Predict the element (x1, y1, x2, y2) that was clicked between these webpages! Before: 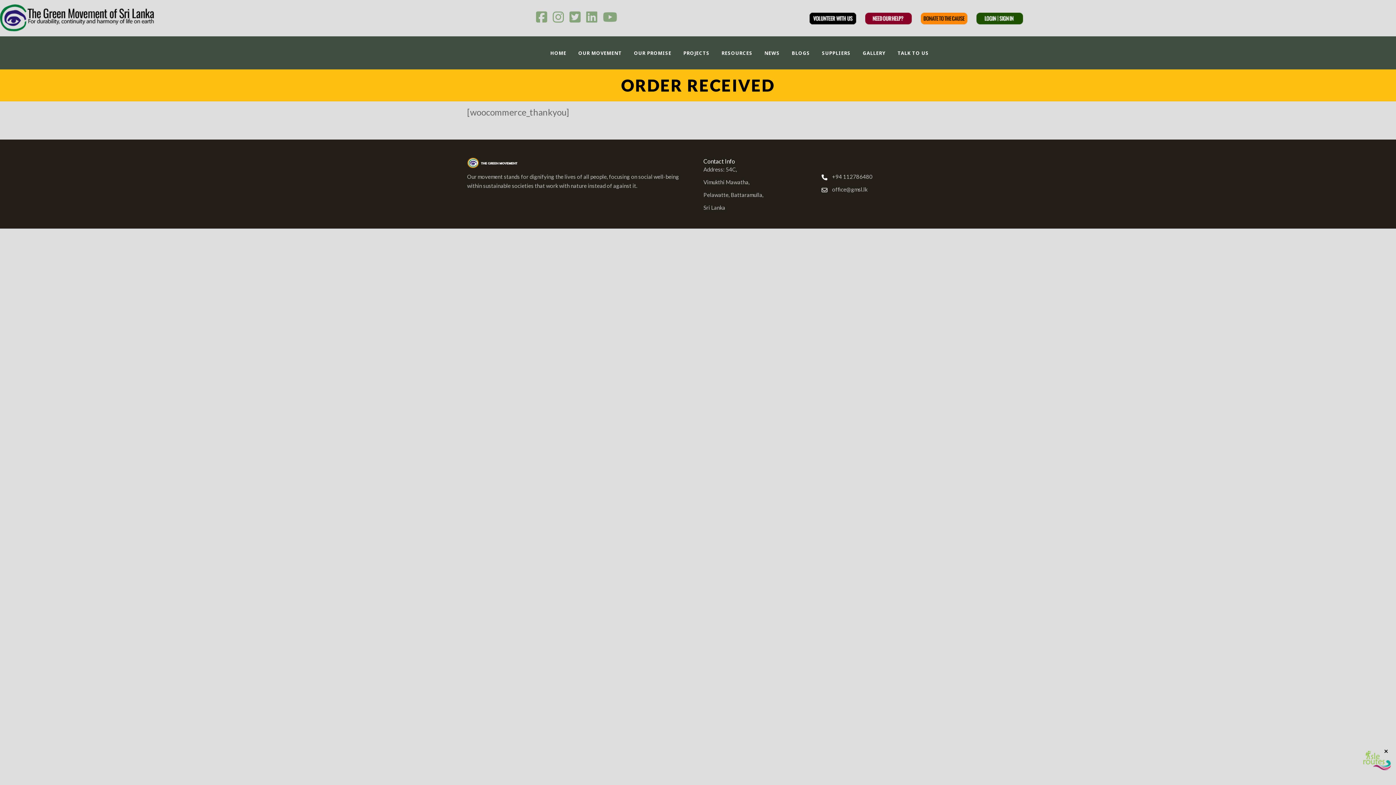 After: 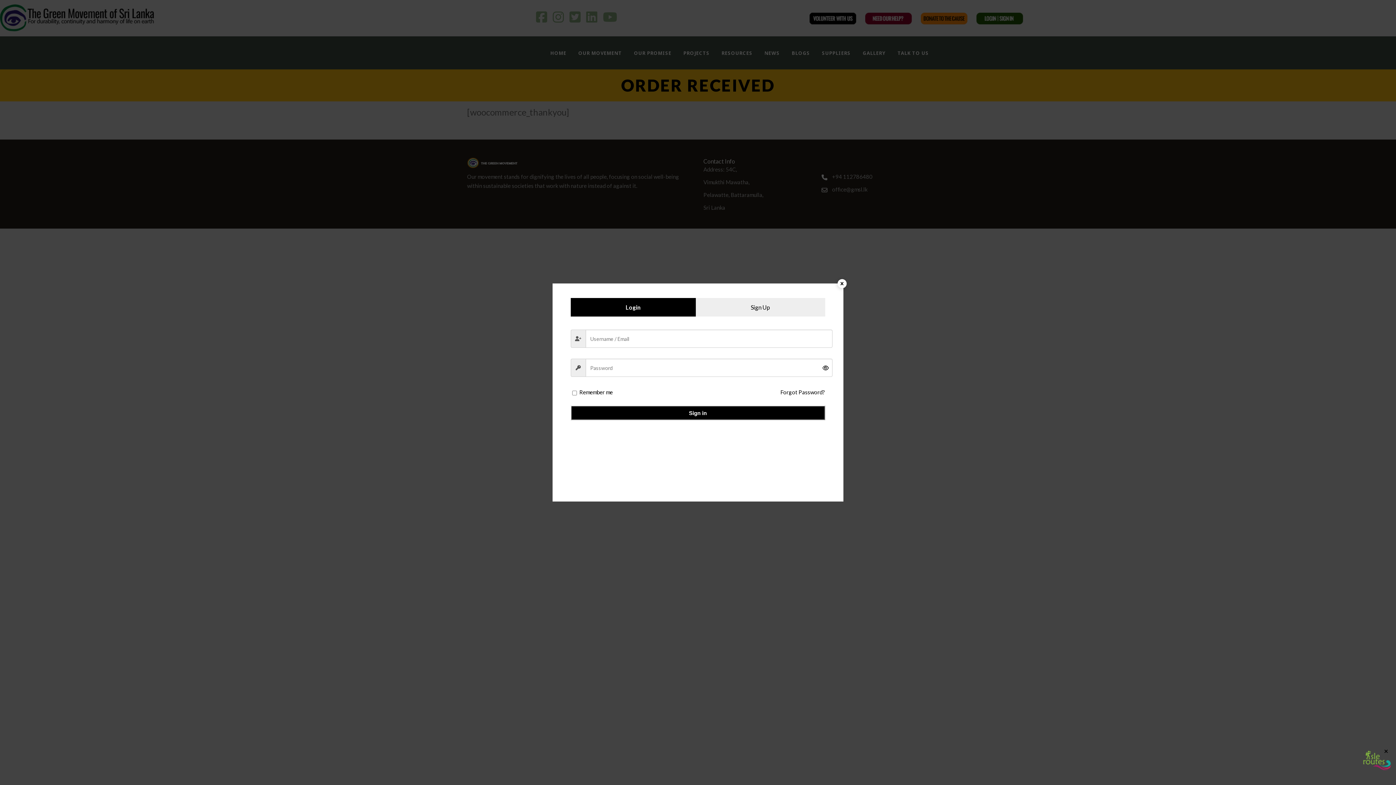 Action: bbox: (976, 12, 1024, 19)